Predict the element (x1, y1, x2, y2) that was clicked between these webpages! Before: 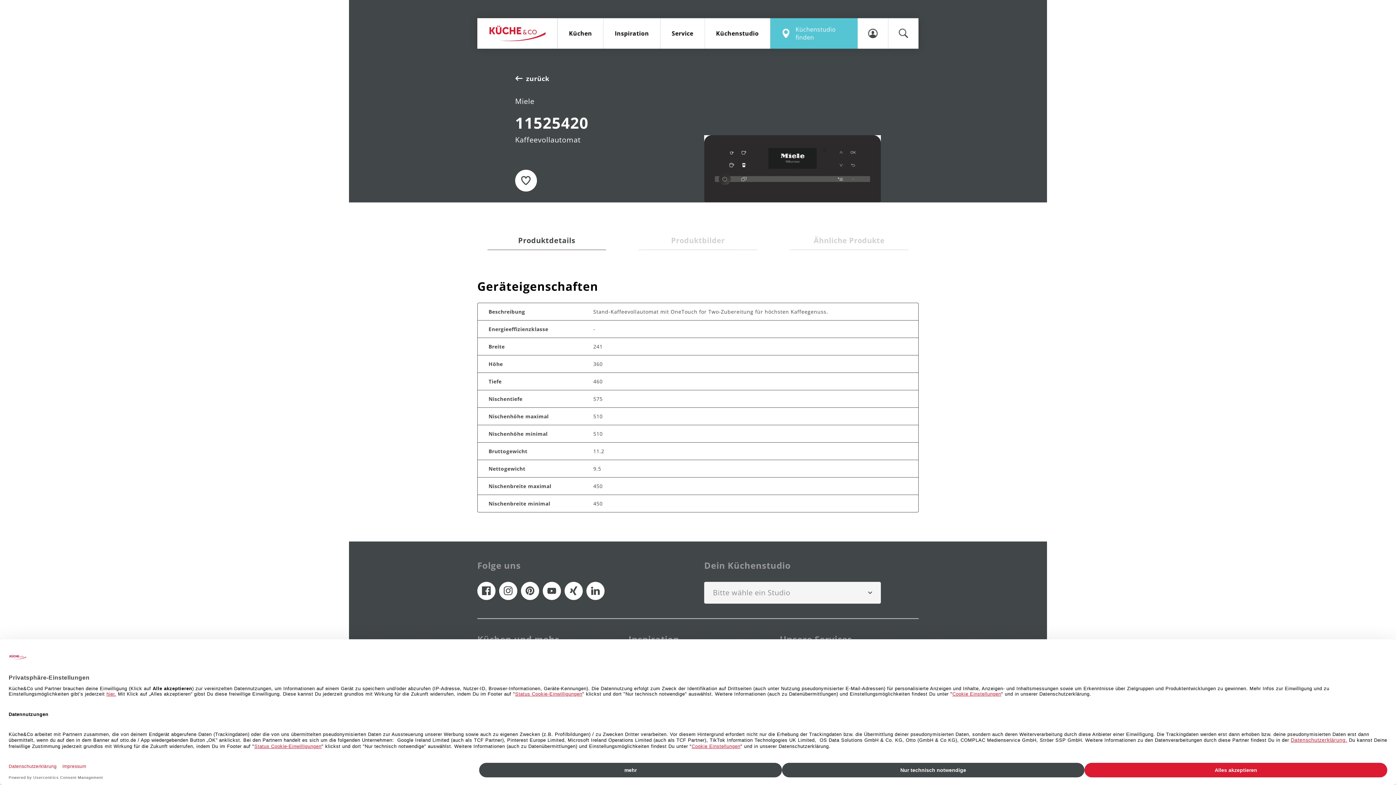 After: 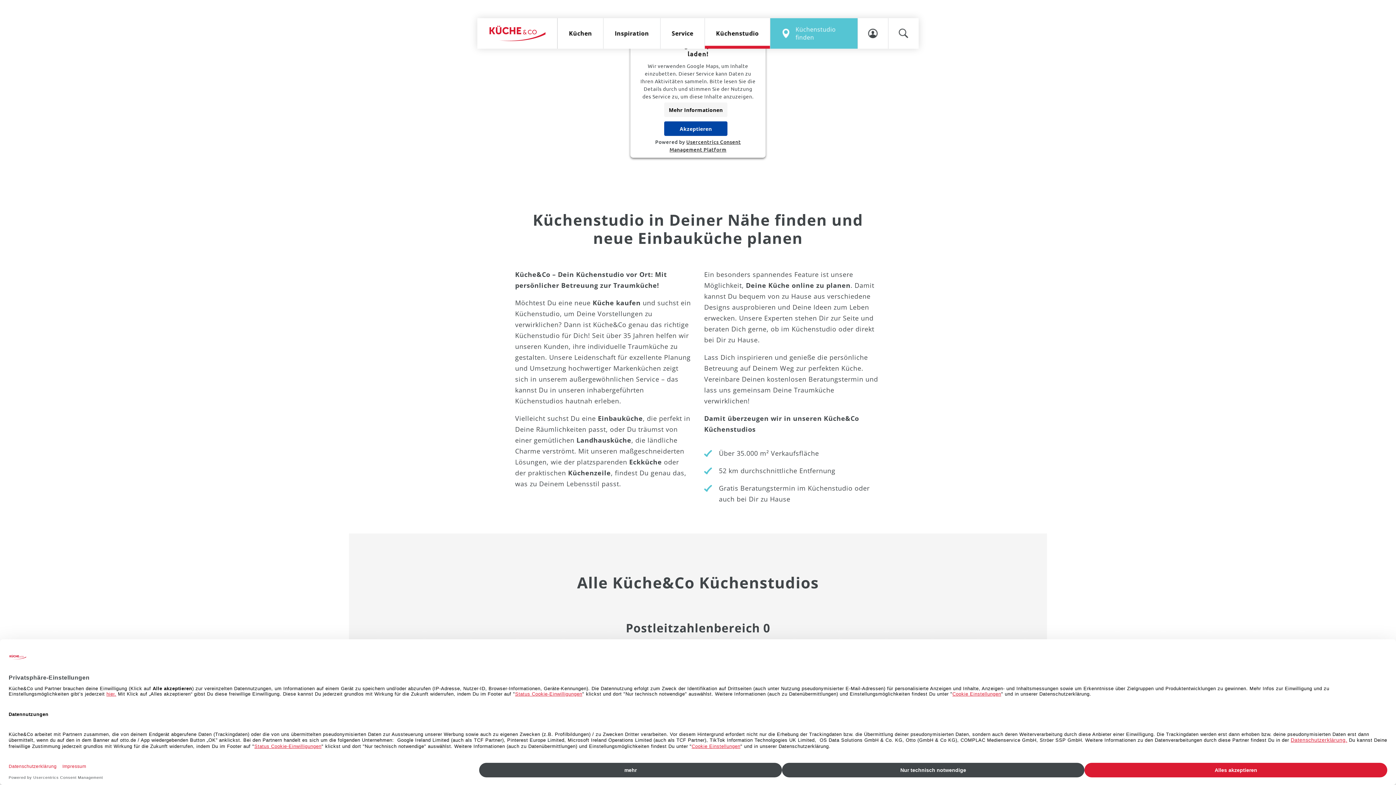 Action: label: Küchenstudio bbox: (705, 18, 770, 48)